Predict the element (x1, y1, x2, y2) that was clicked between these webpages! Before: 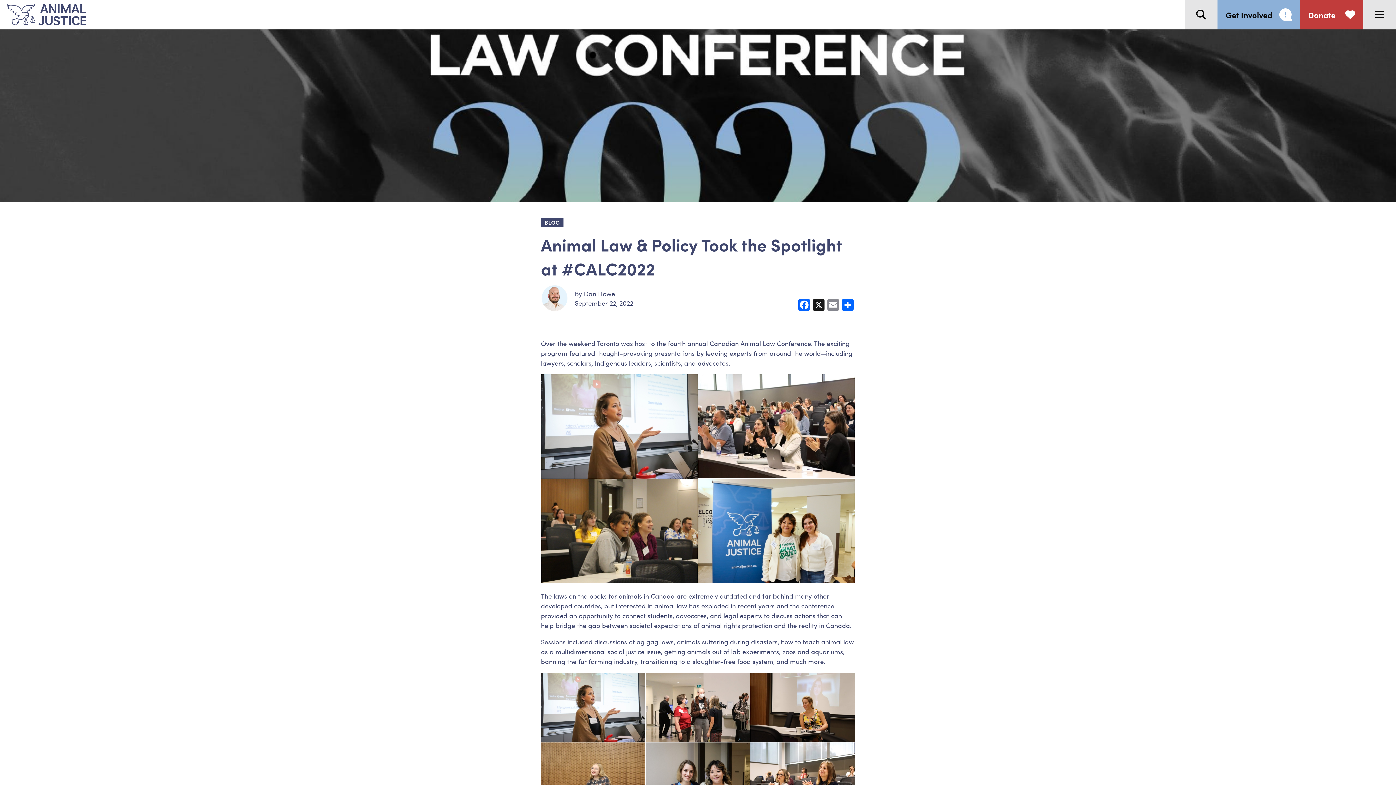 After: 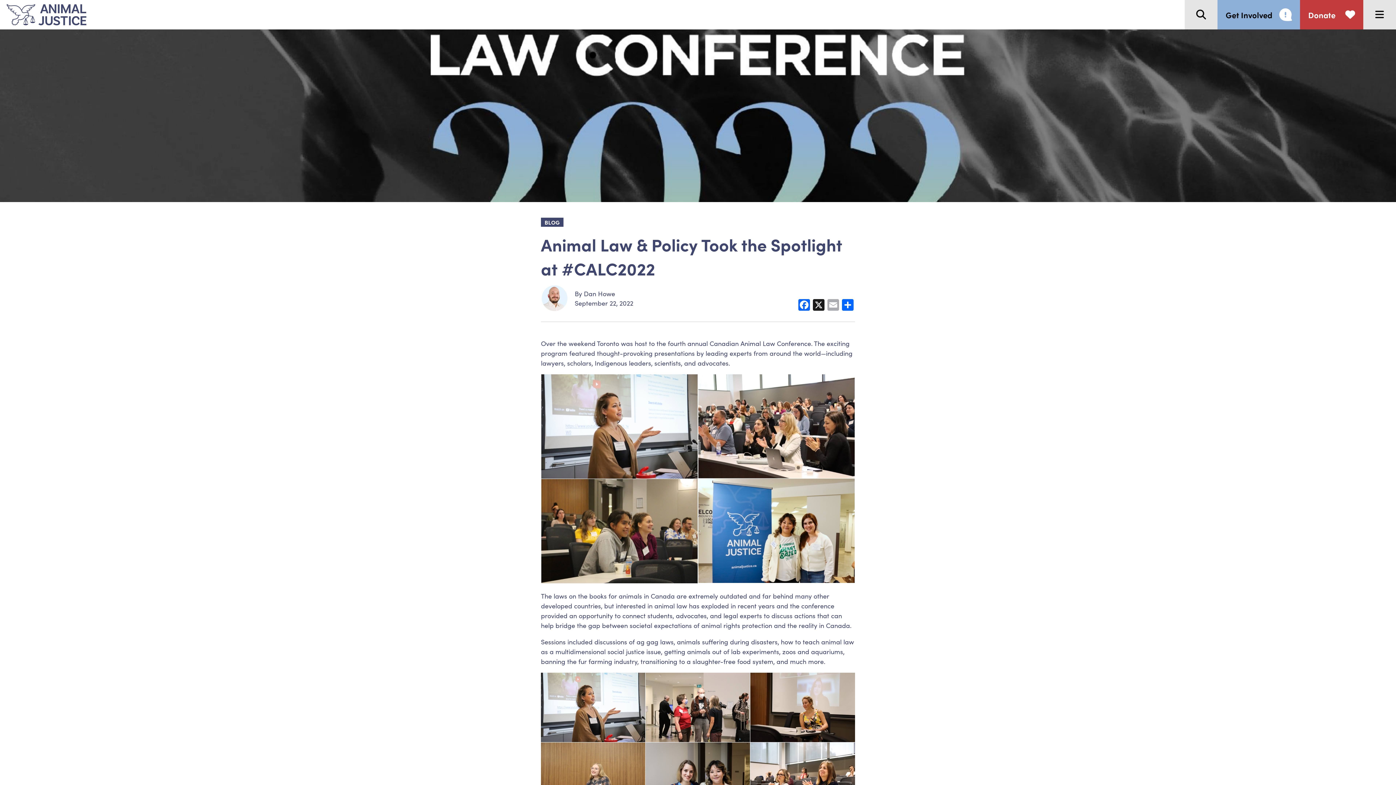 Action: label: Email bbox: (826, 299, 840, 311)